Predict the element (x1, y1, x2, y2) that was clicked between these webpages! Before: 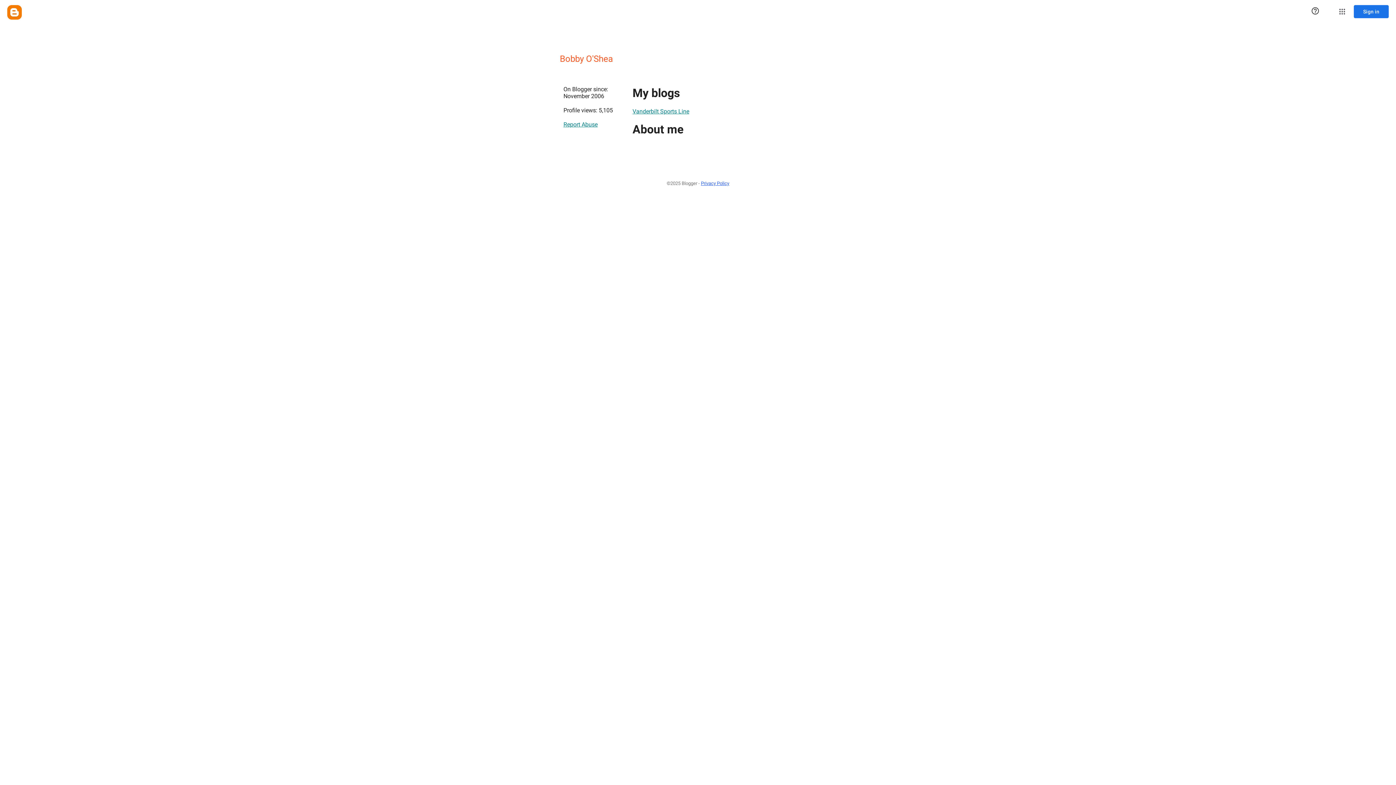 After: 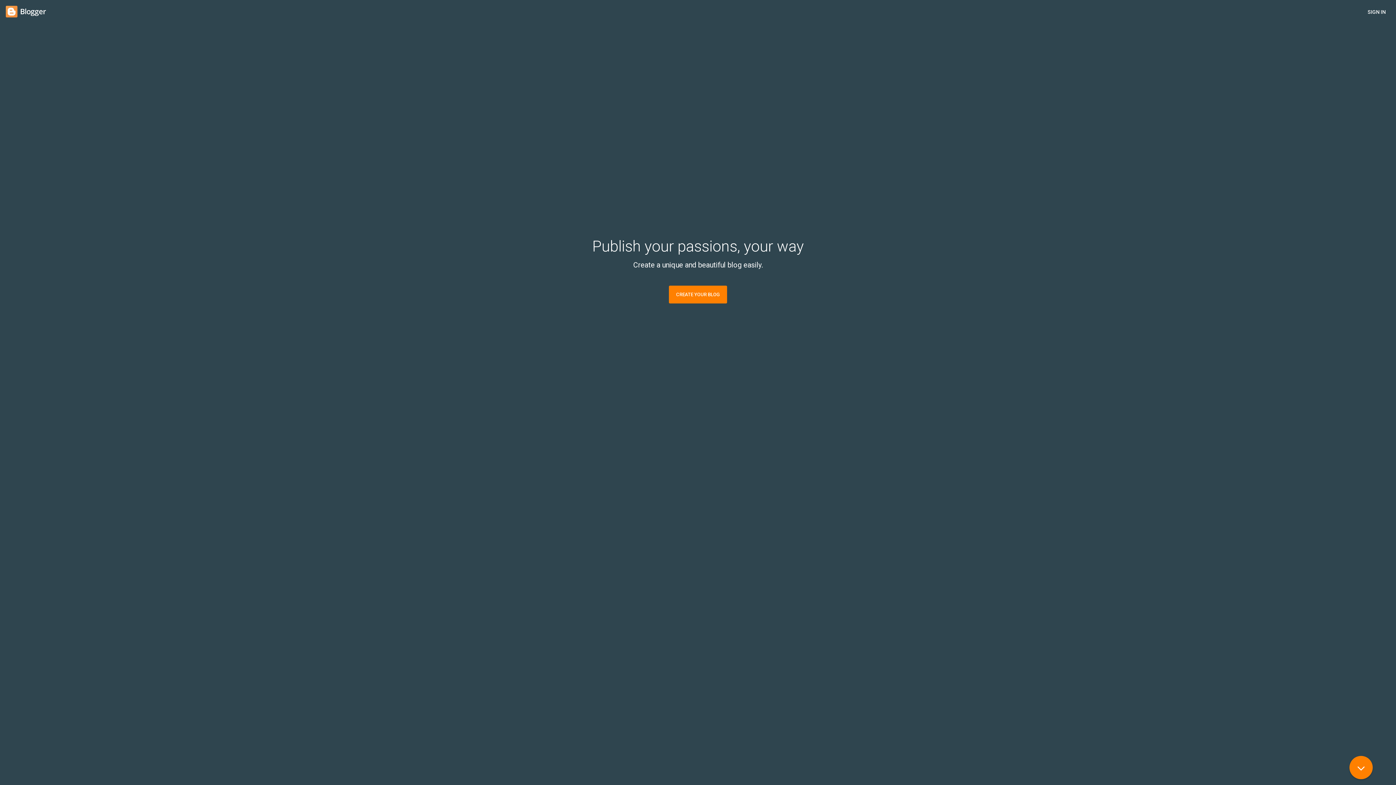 Action: label: Blogger bbox: (7, 5, 21, 19)